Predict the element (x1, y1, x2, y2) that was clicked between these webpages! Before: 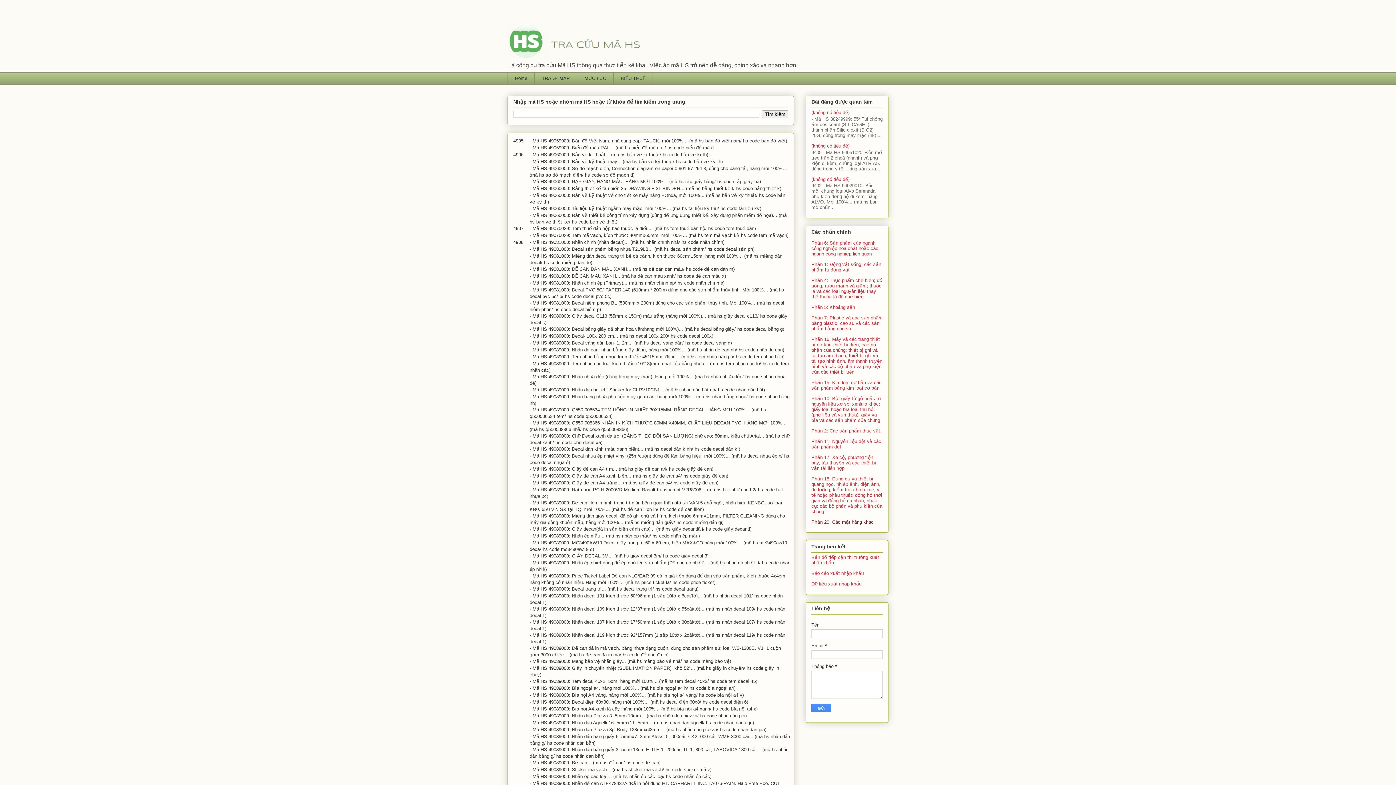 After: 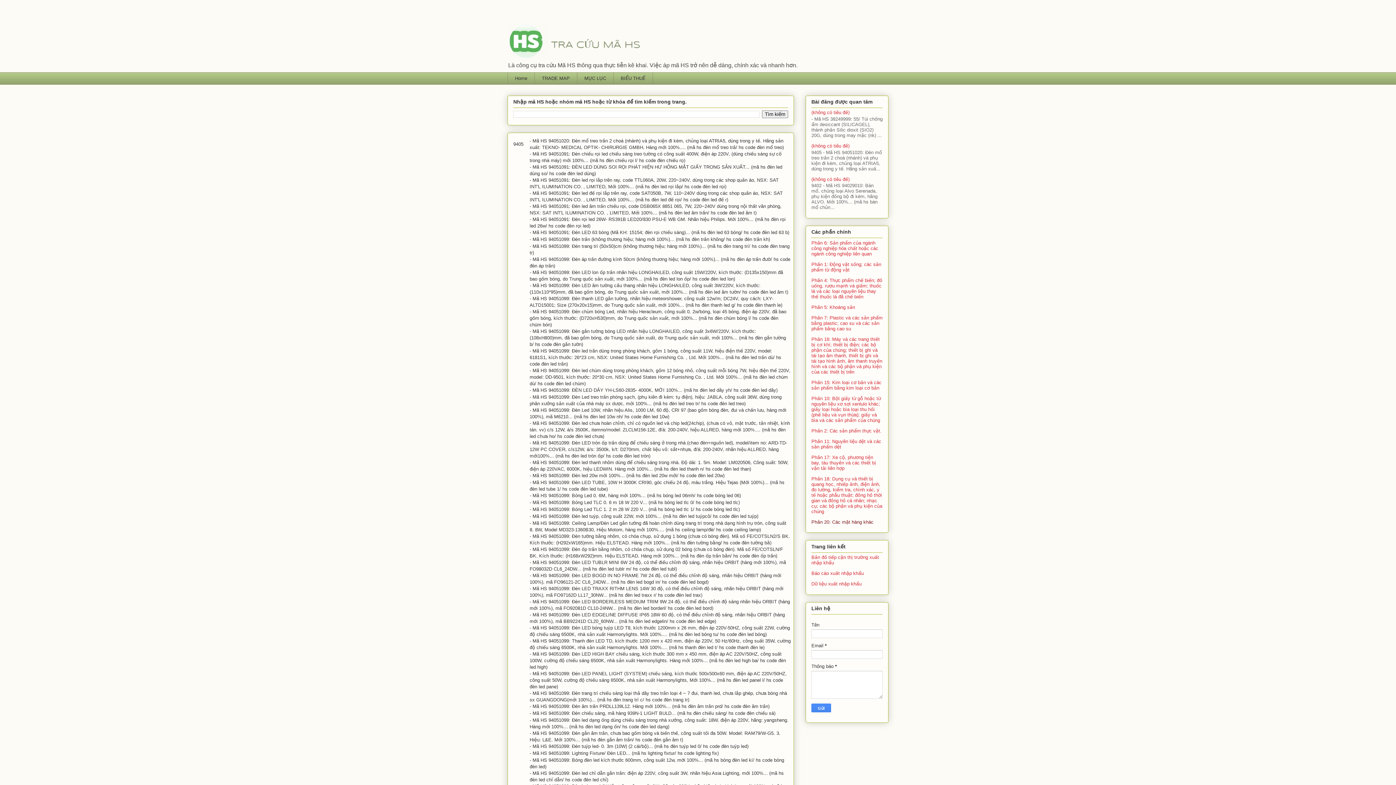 Action: label: (không có tiêu đề) bbox: (811, 143, 849, 148)